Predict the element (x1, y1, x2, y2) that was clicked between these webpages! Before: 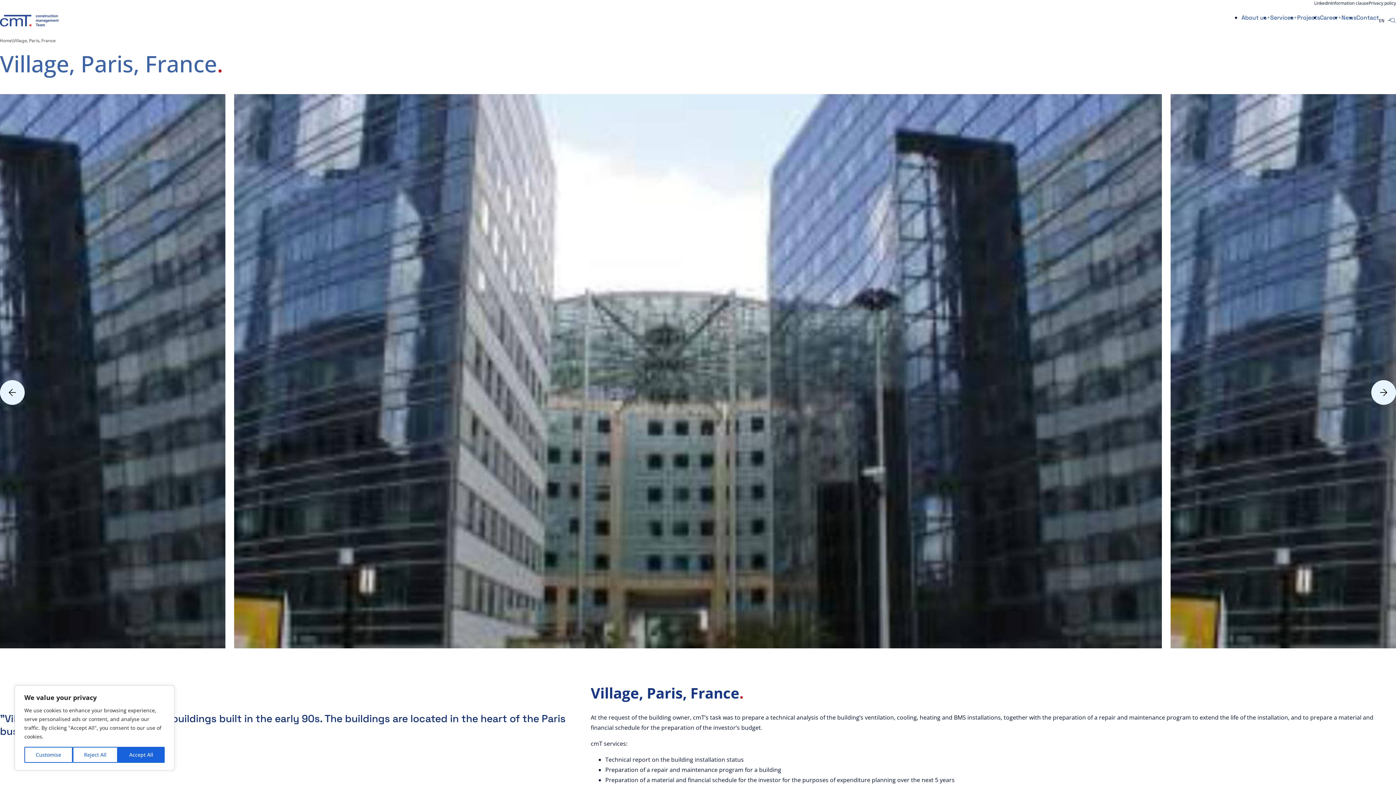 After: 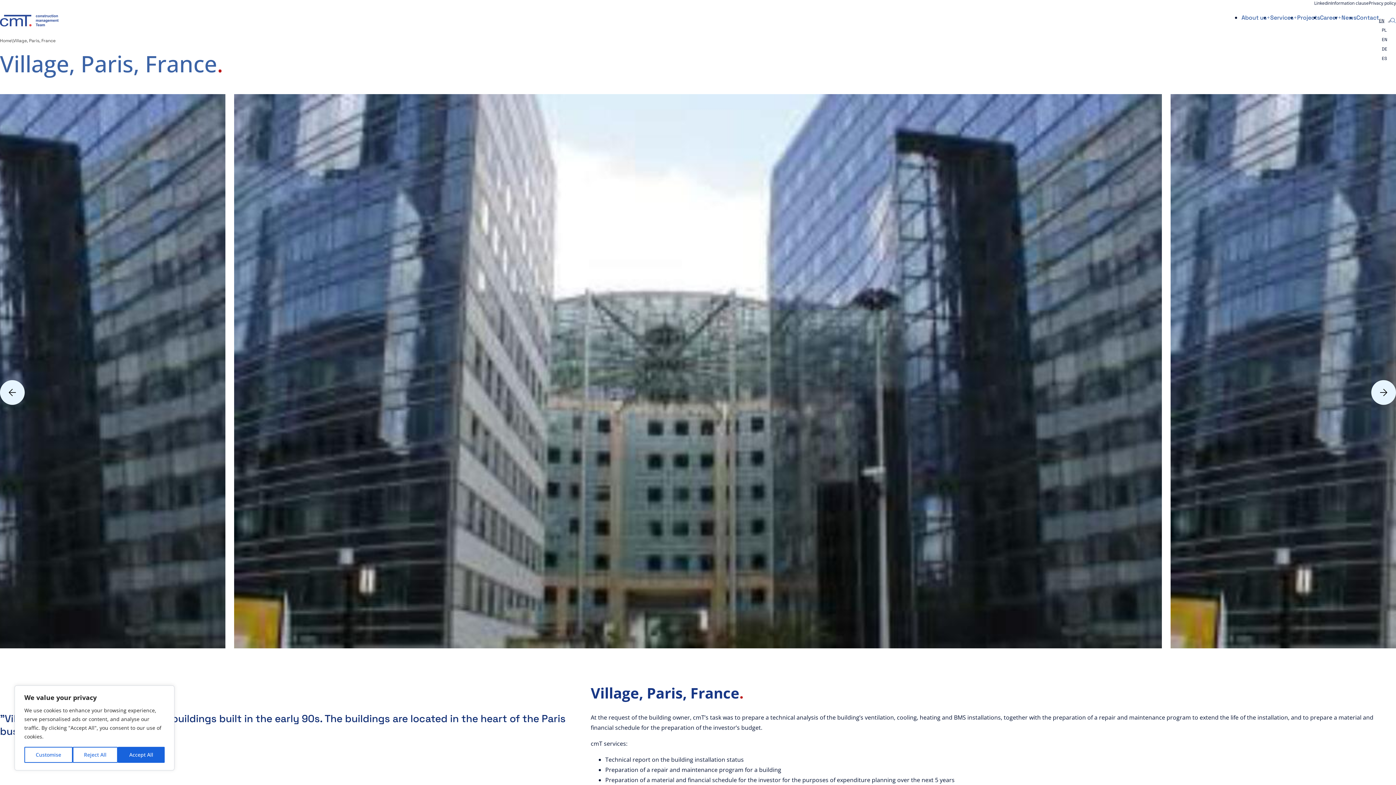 Action: bbox: (1379, 17, 1390, 23) label: EN